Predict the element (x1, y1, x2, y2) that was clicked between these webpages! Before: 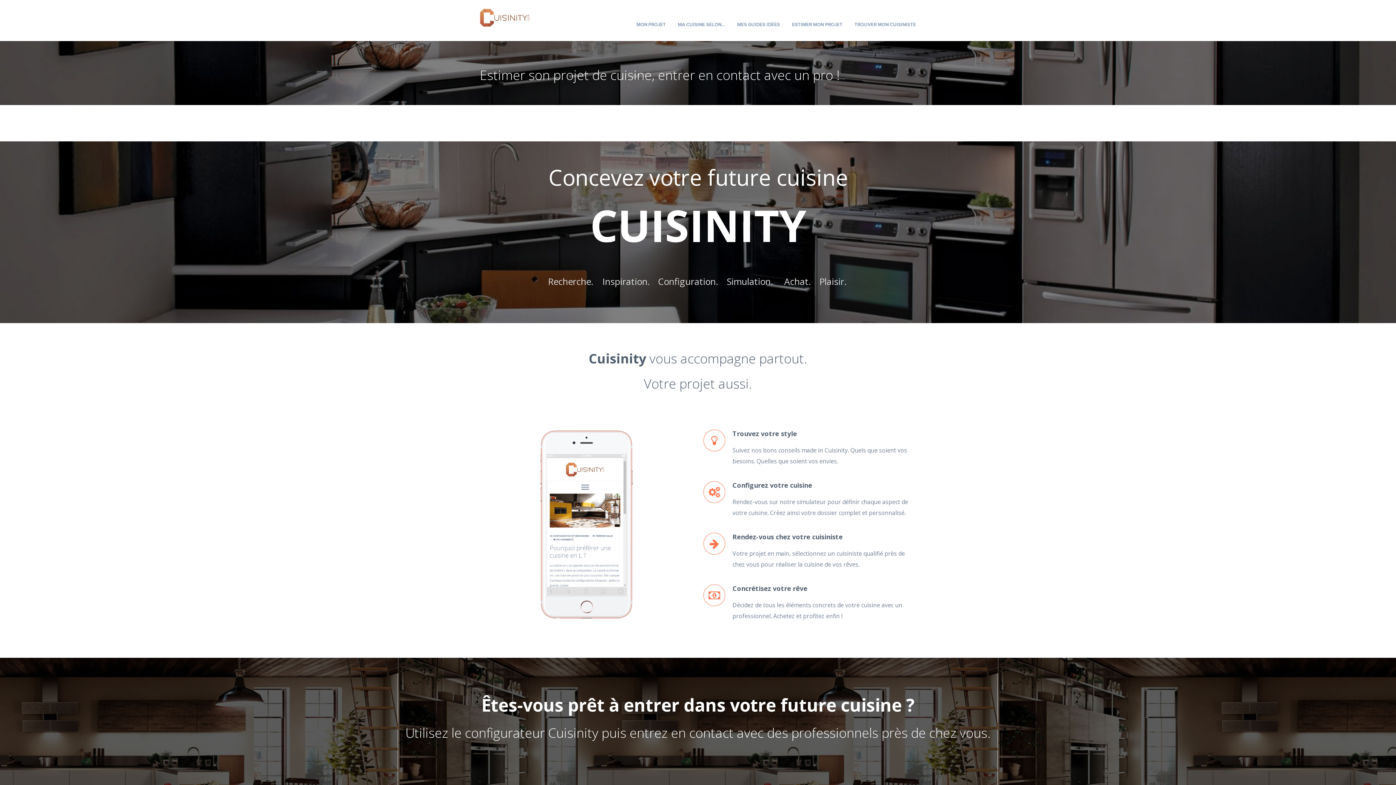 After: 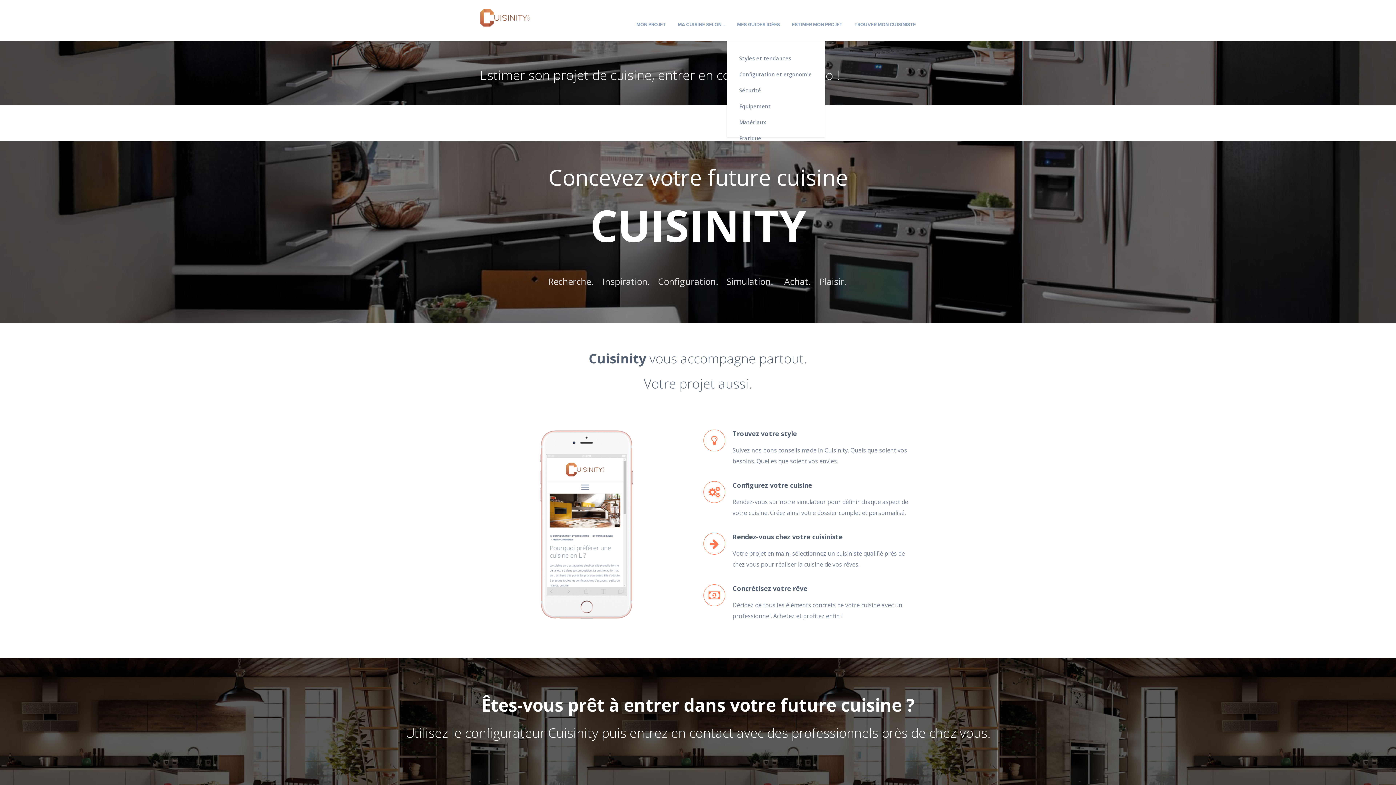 Action: bbox: (737, 8, 780, 41) label: MES GUIDES IDÉES